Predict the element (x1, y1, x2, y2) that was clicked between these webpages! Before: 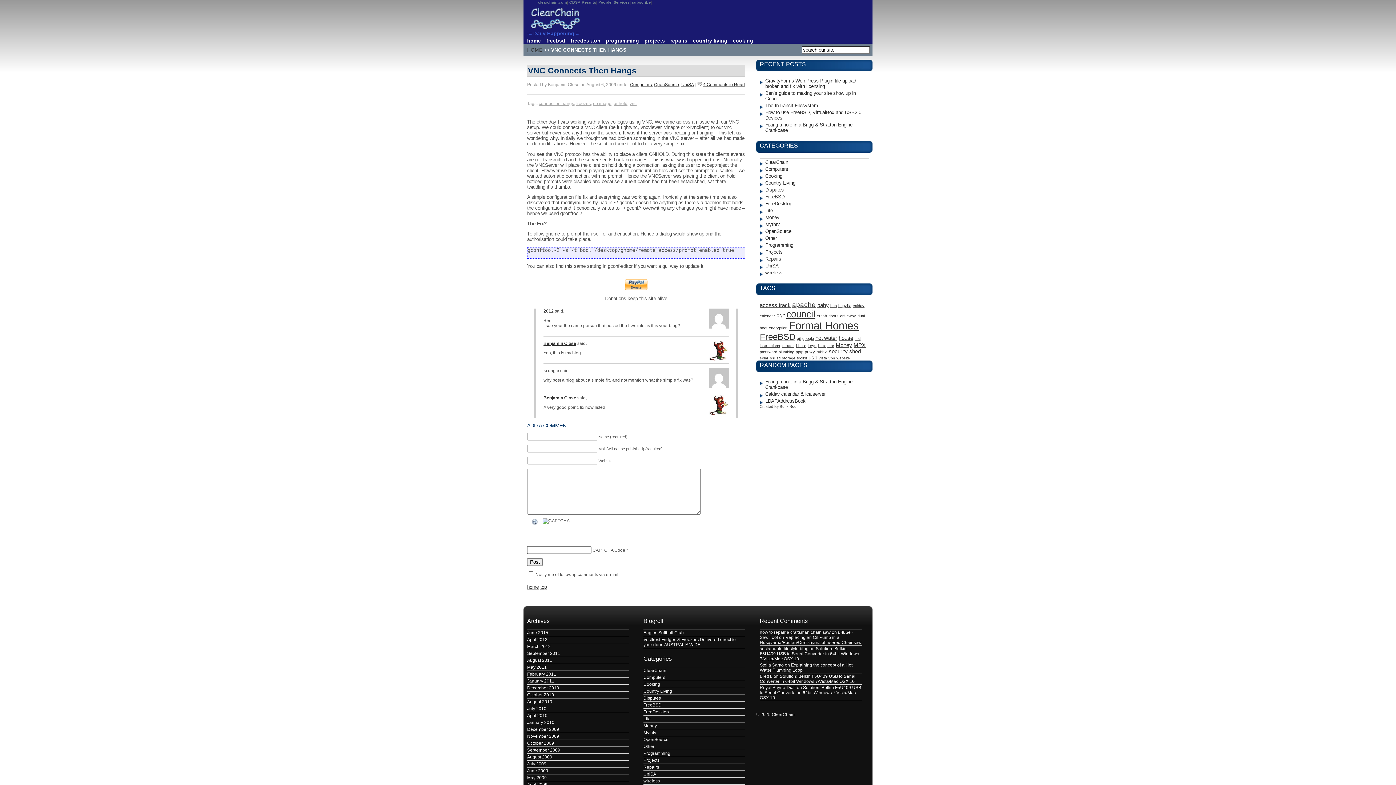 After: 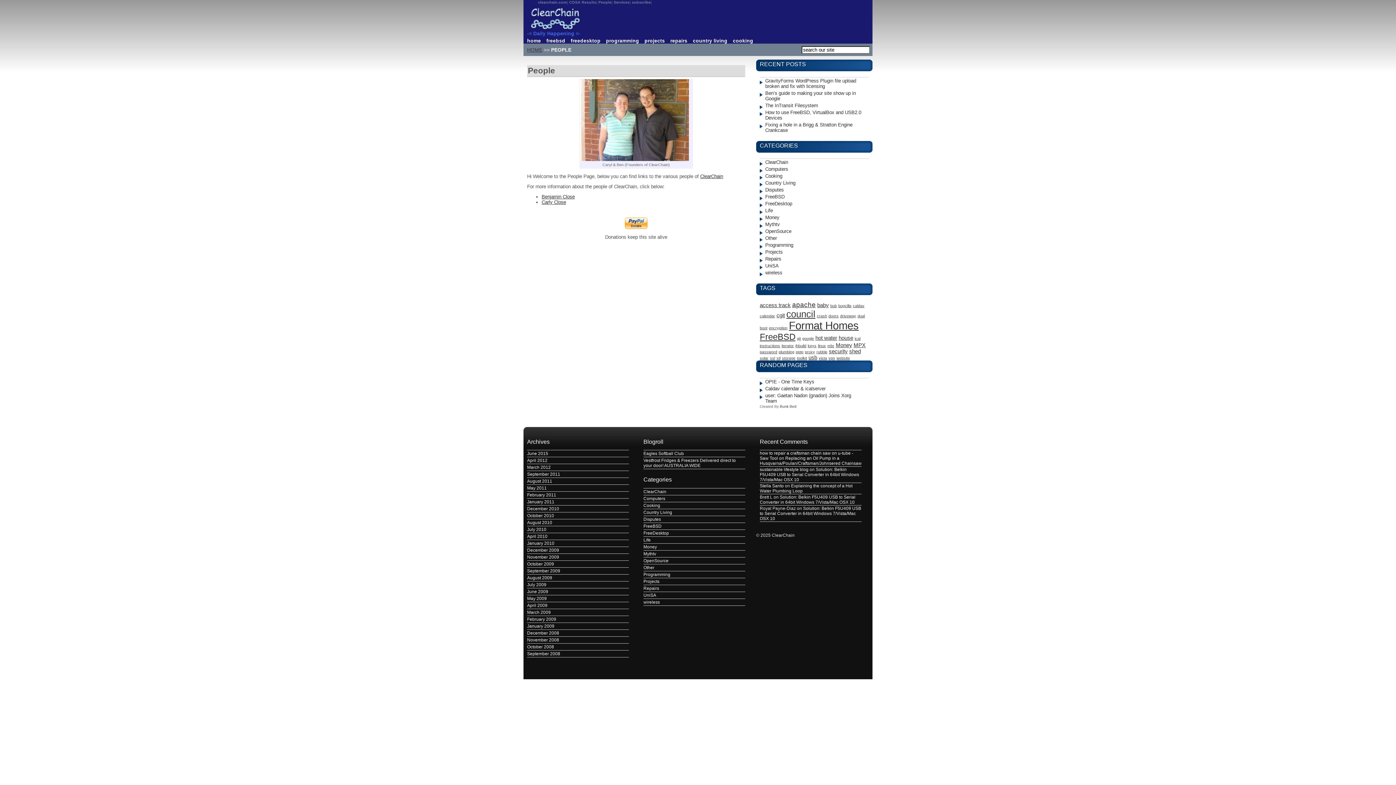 Action: label: People bbox: (598, 0, 611, 4)